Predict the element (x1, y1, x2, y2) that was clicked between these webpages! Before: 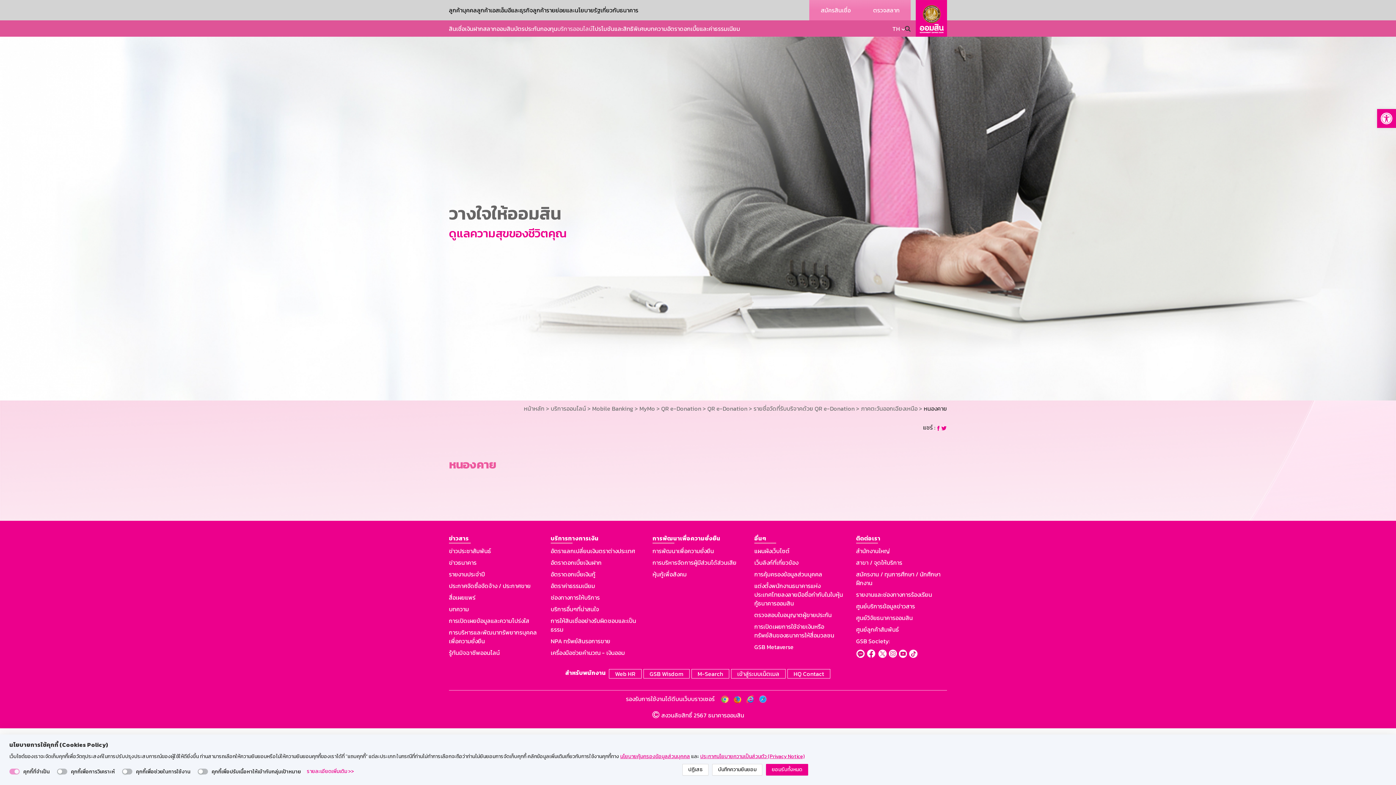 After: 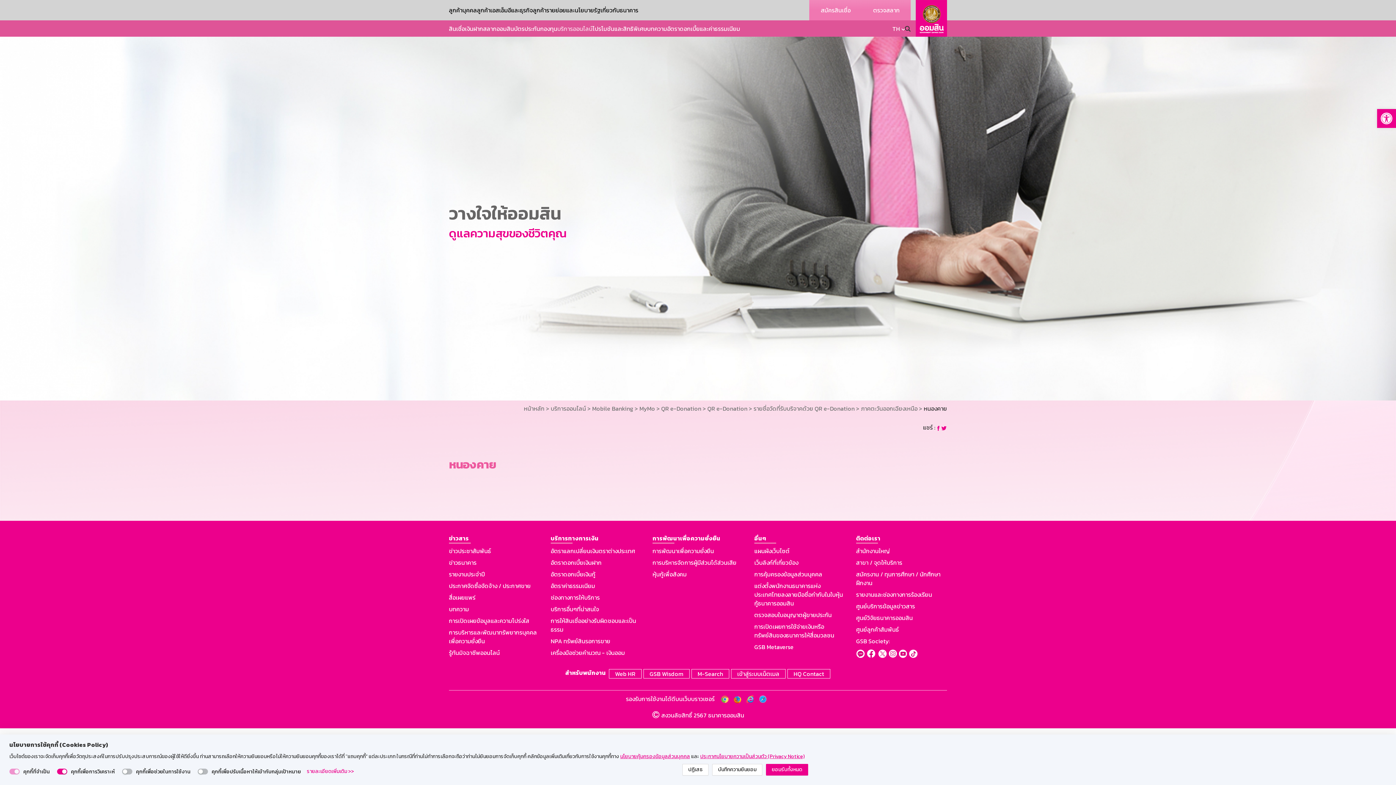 Action: bbox: (57, 769, 67, 774)